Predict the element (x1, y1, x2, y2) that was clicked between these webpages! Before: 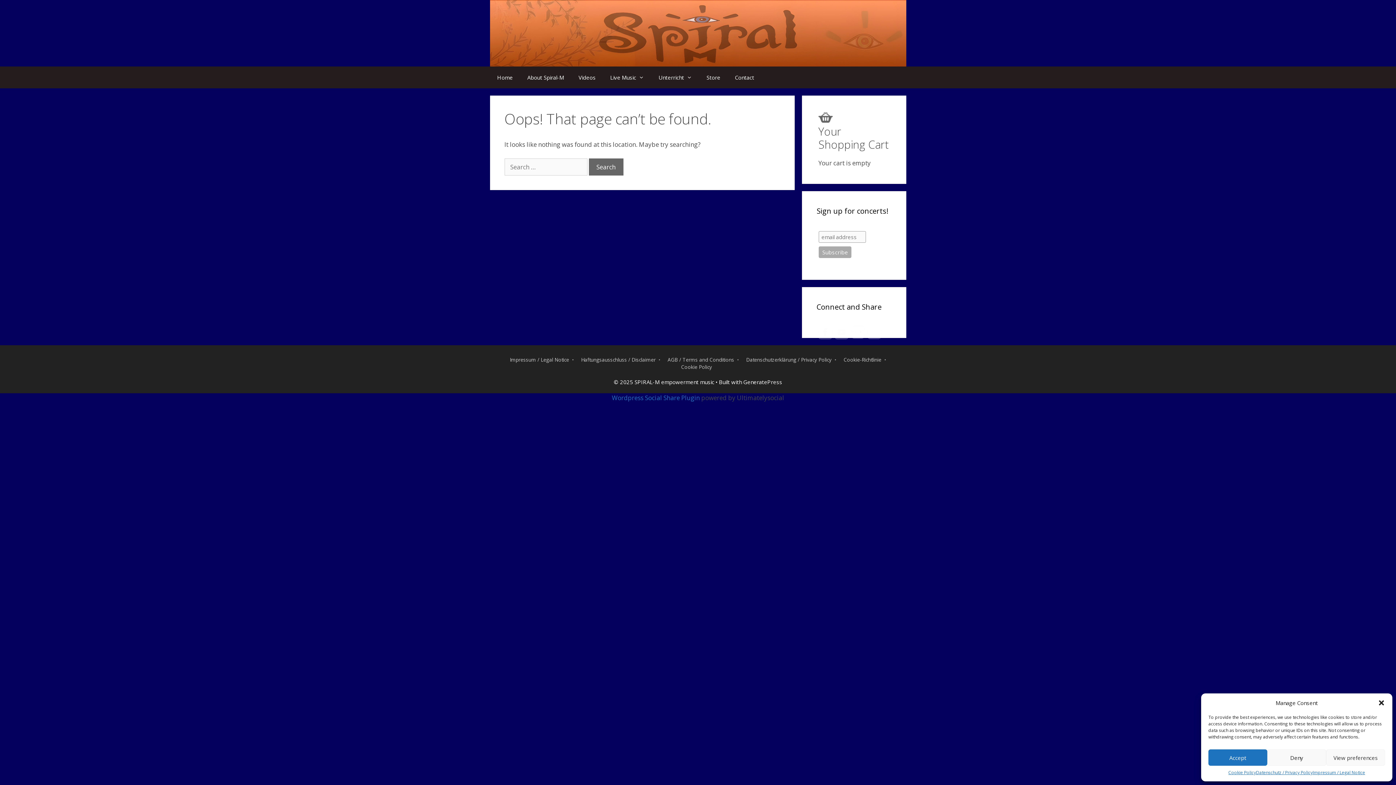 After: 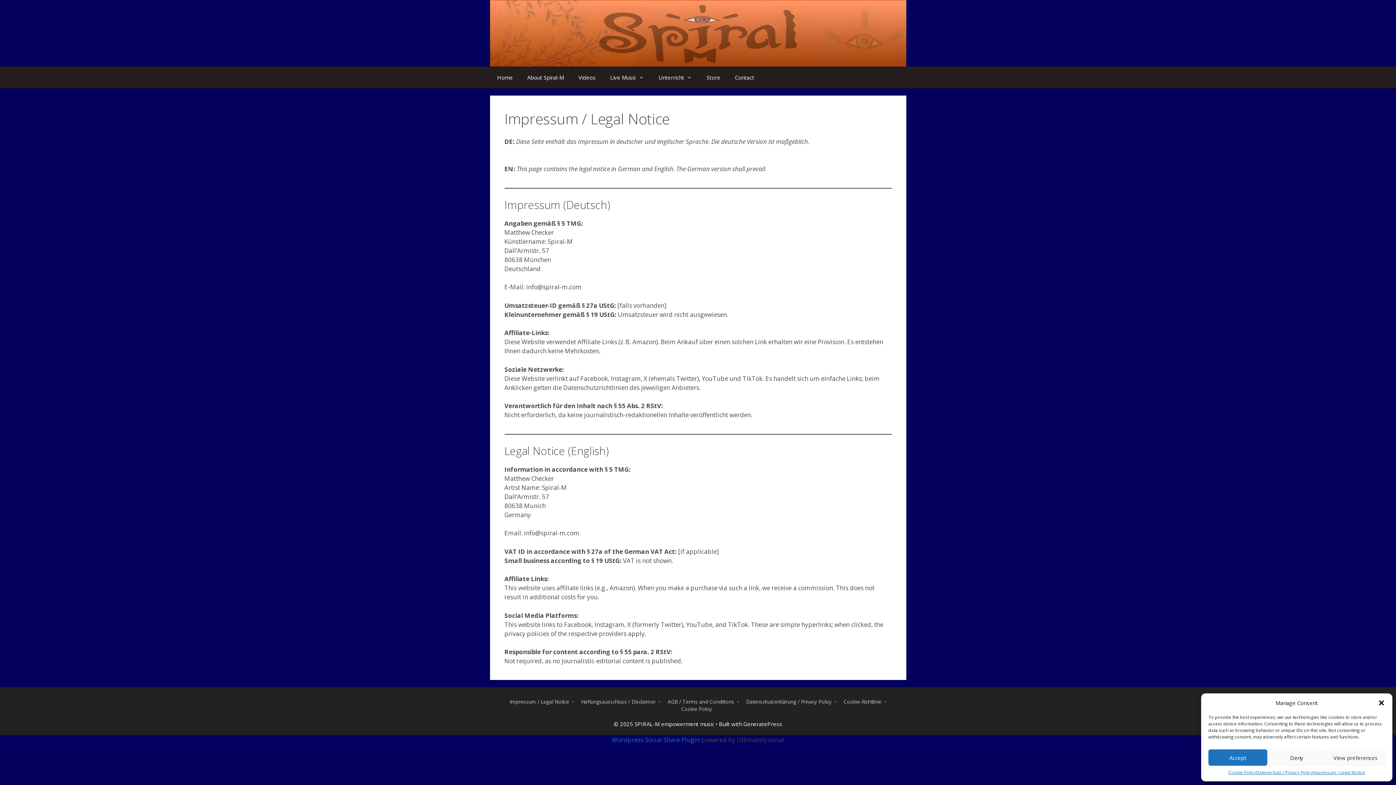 Action: bbox: (510, 356, 569, 363) label: Impressum / Legal Notice